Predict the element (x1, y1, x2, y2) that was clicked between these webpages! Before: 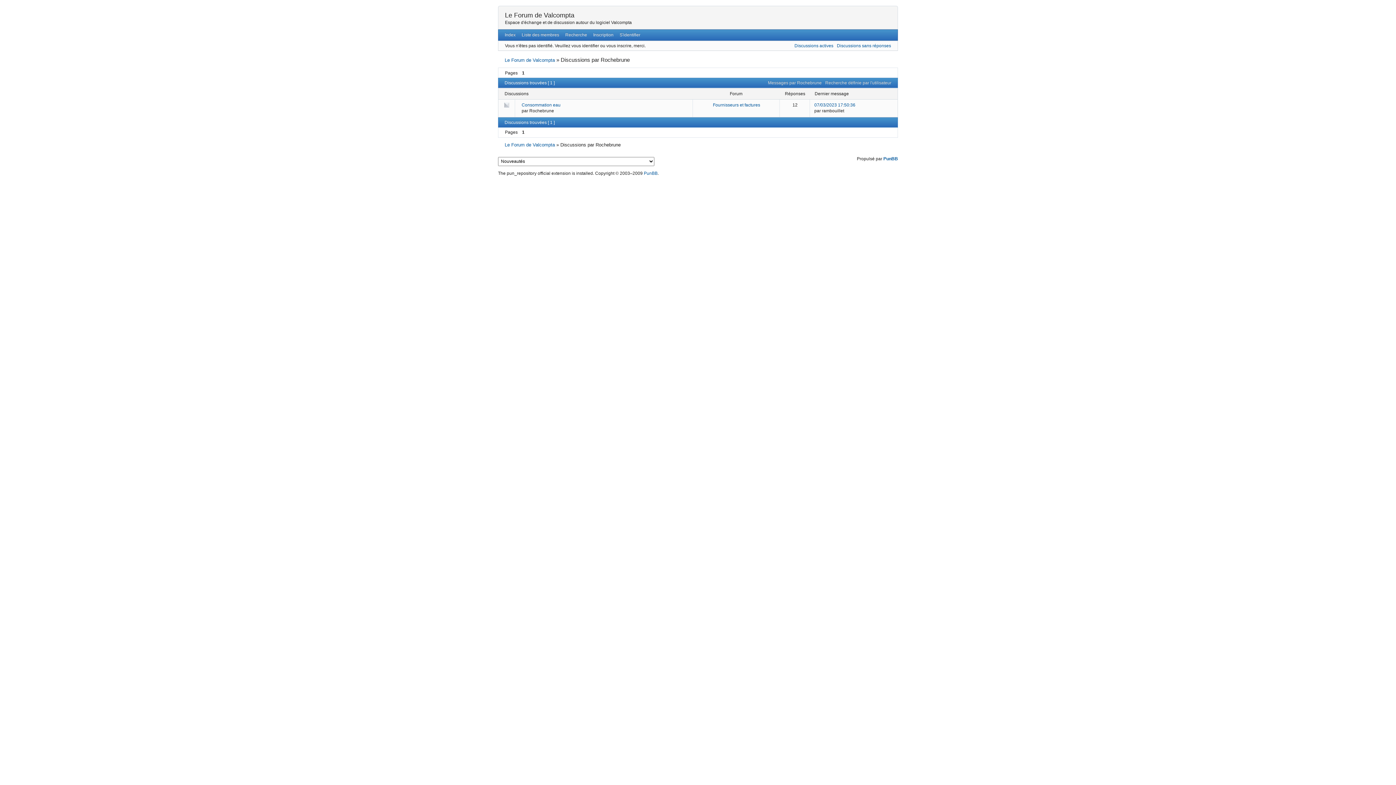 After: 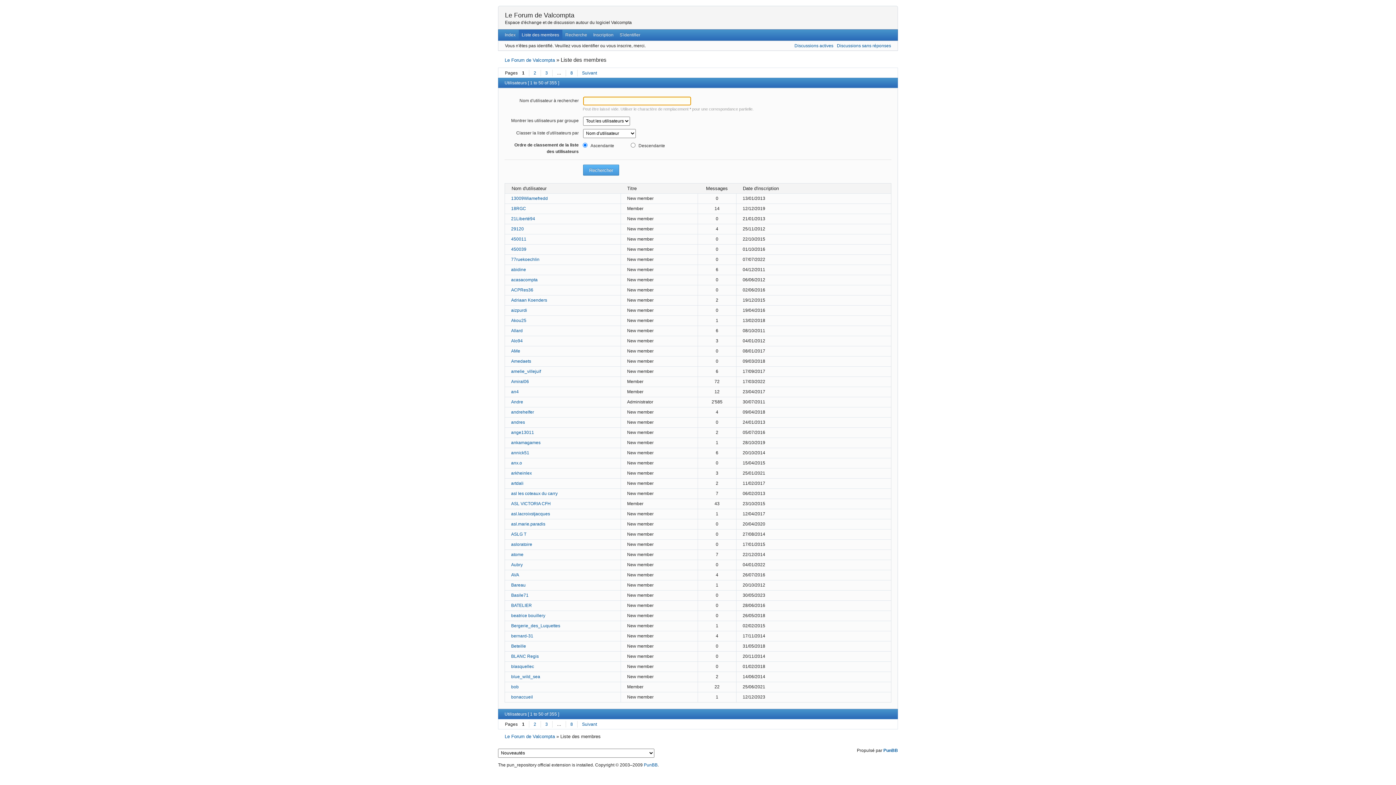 Action: bbox: (518, 29, 562, 40) label: Liste des membres